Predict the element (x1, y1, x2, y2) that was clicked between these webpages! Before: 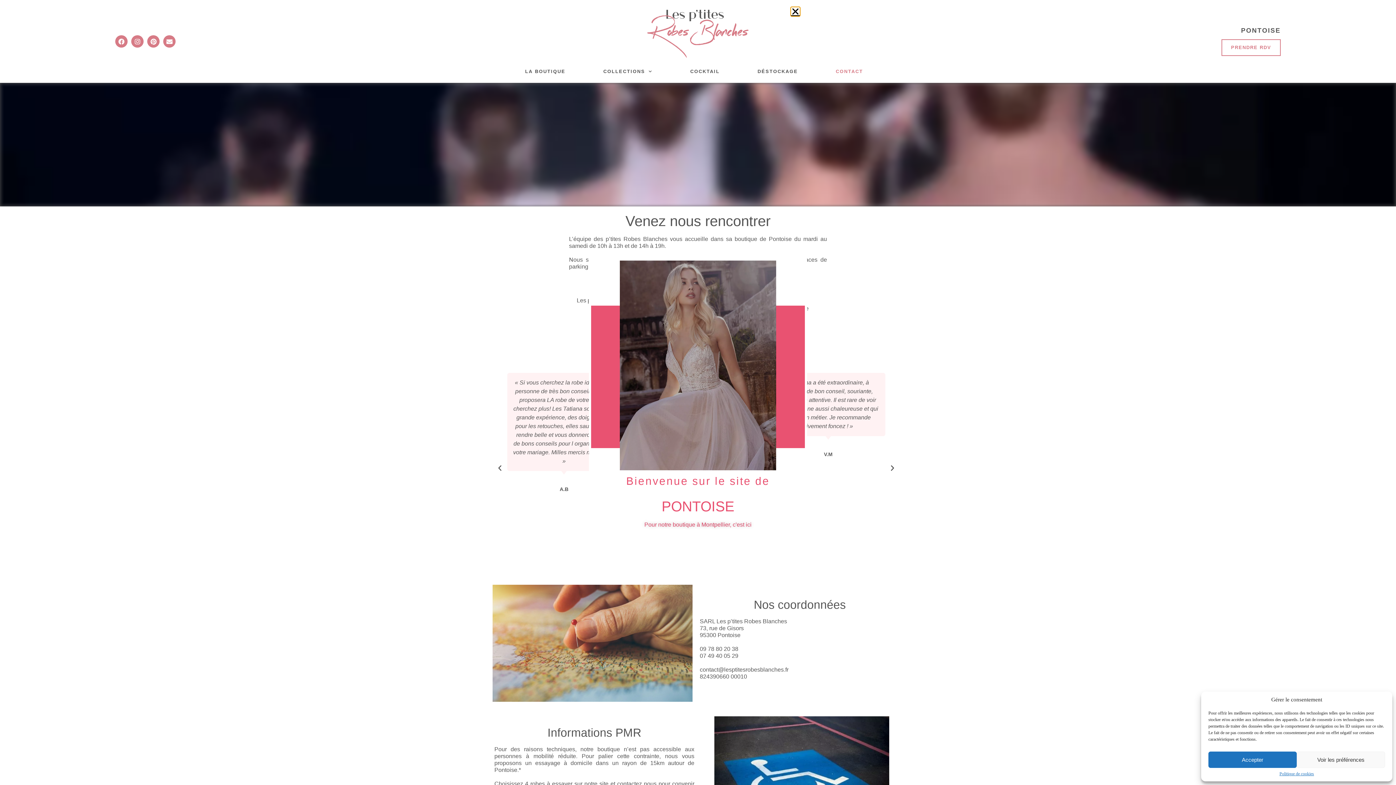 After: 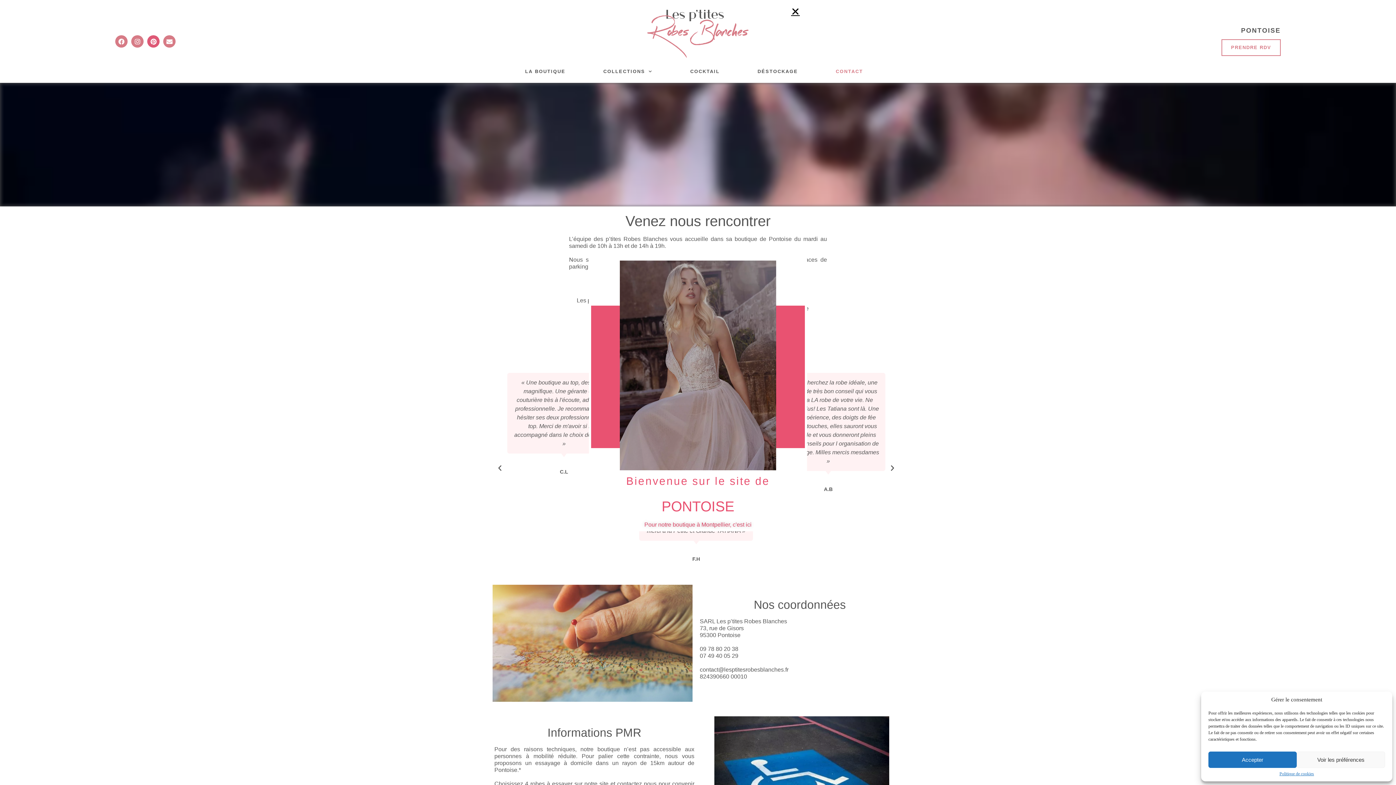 Action: label: Pinterest bbox: (147, 35, 159, 47)